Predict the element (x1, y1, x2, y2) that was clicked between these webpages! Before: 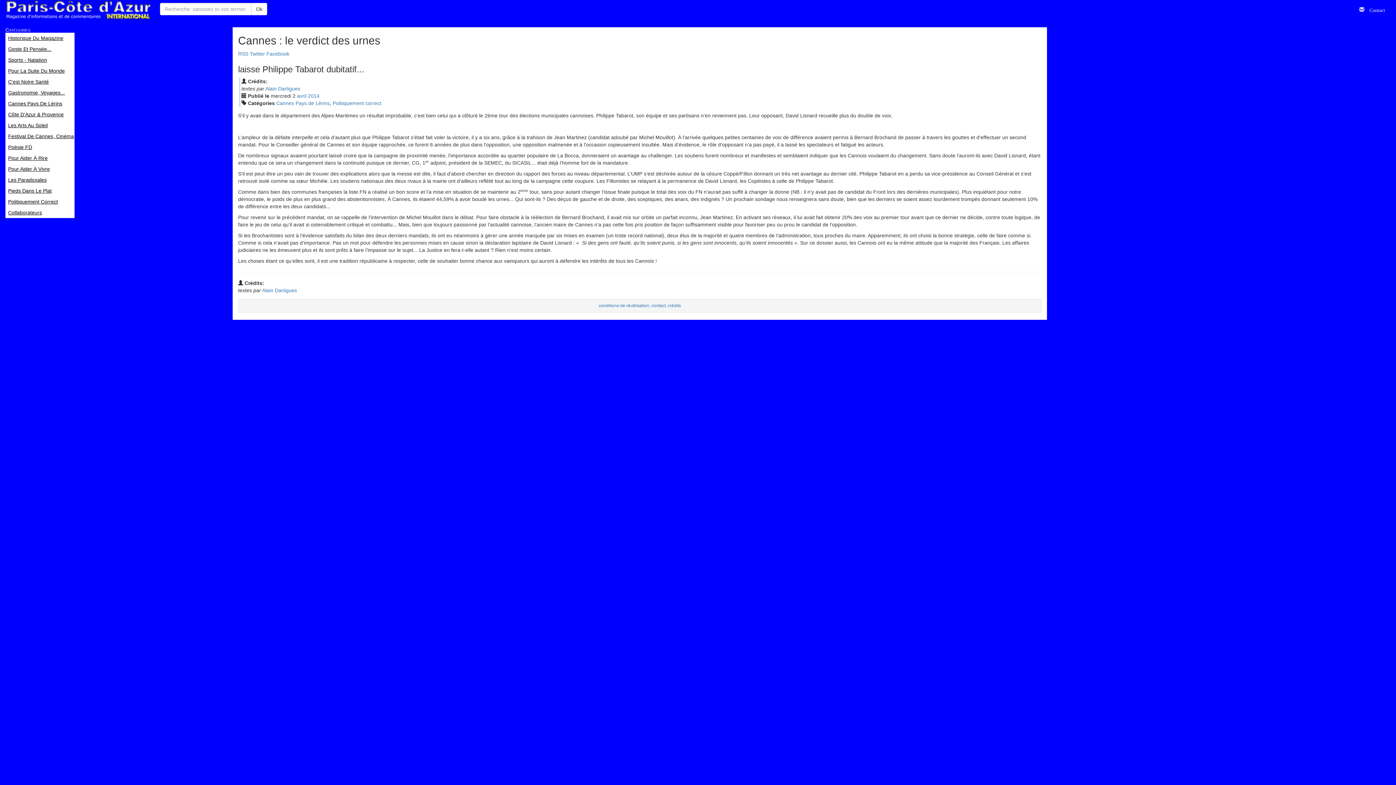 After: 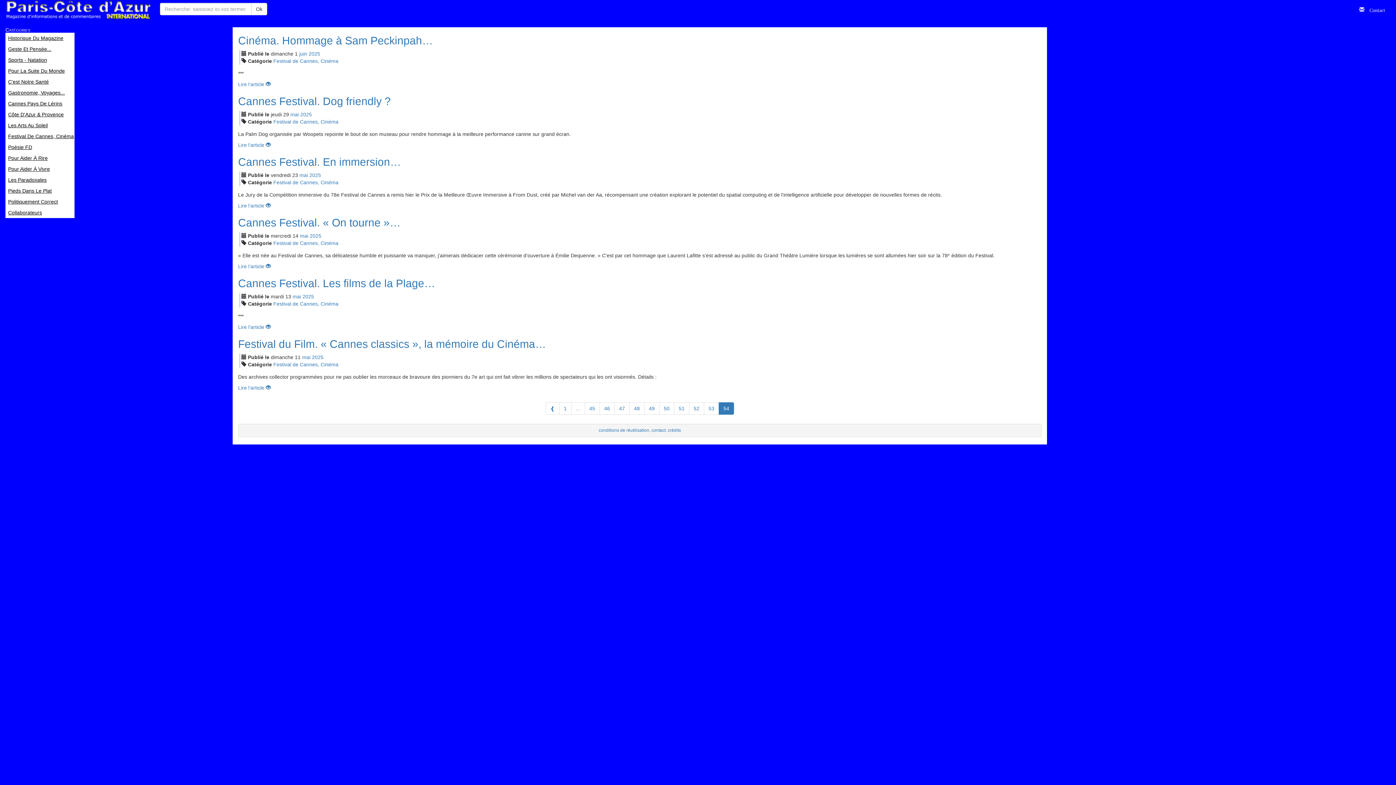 Action: bbox: (5, 130, 74, 141) label: Festival De Cannes, Cinéma